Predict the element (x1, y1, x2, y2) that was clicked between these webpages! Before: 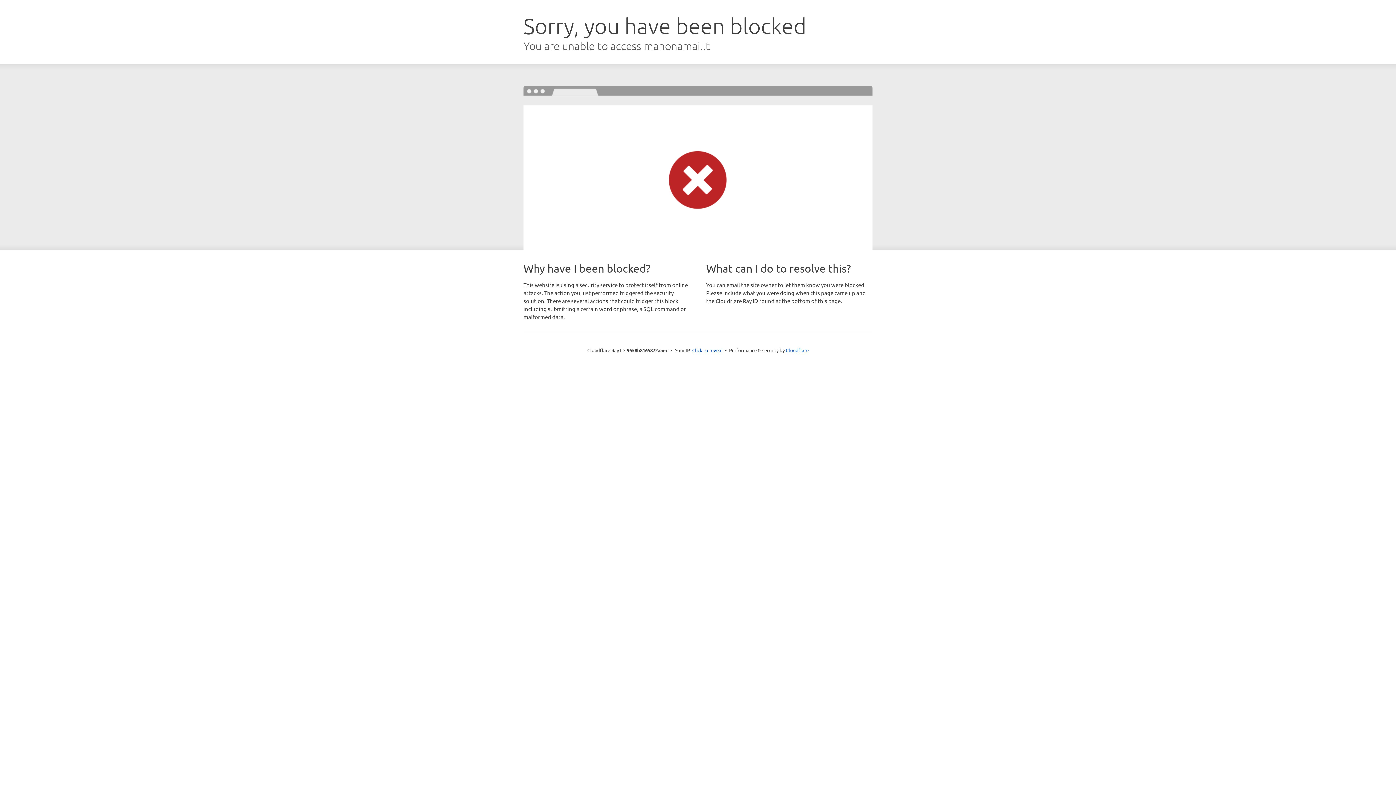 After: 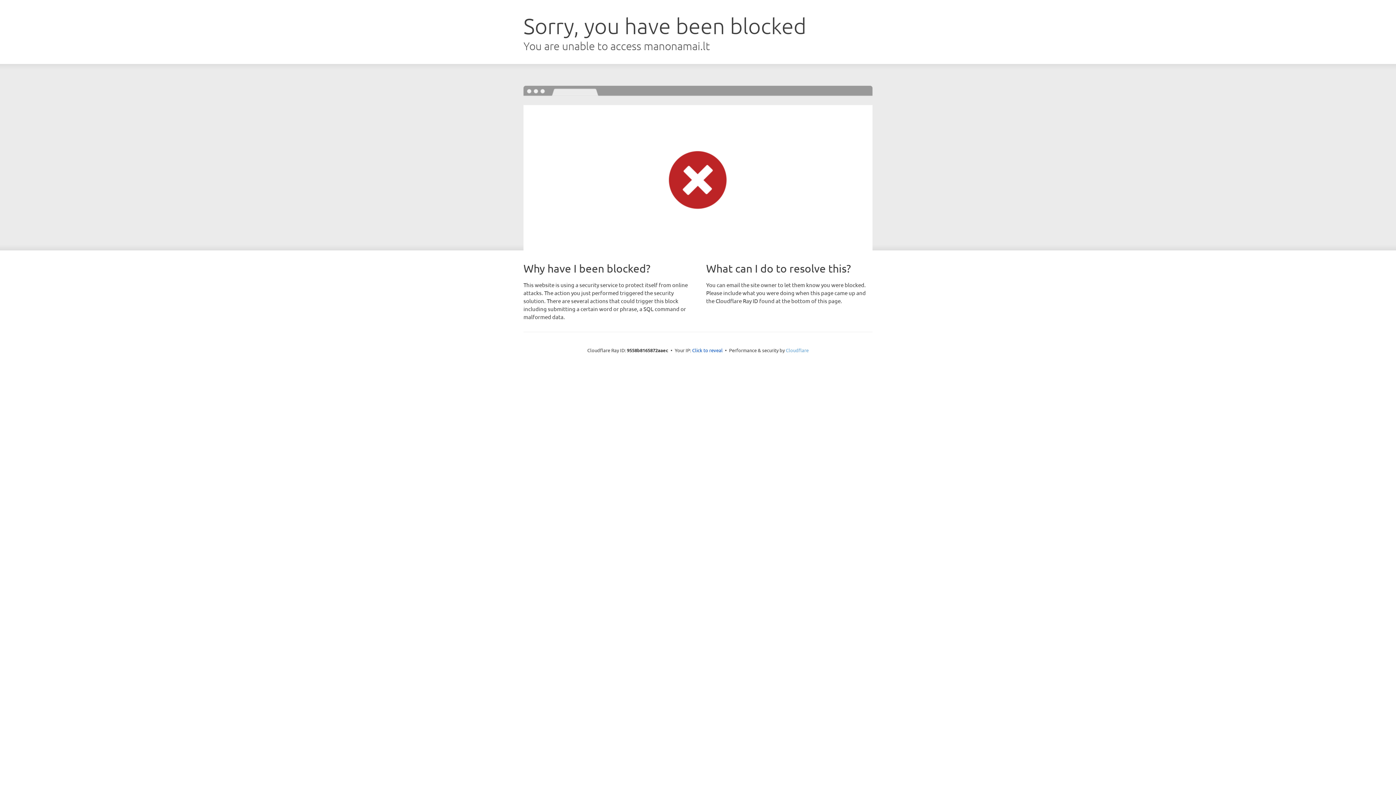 Action: bbox: (786, 347, 808, 353) label: Cloudflare